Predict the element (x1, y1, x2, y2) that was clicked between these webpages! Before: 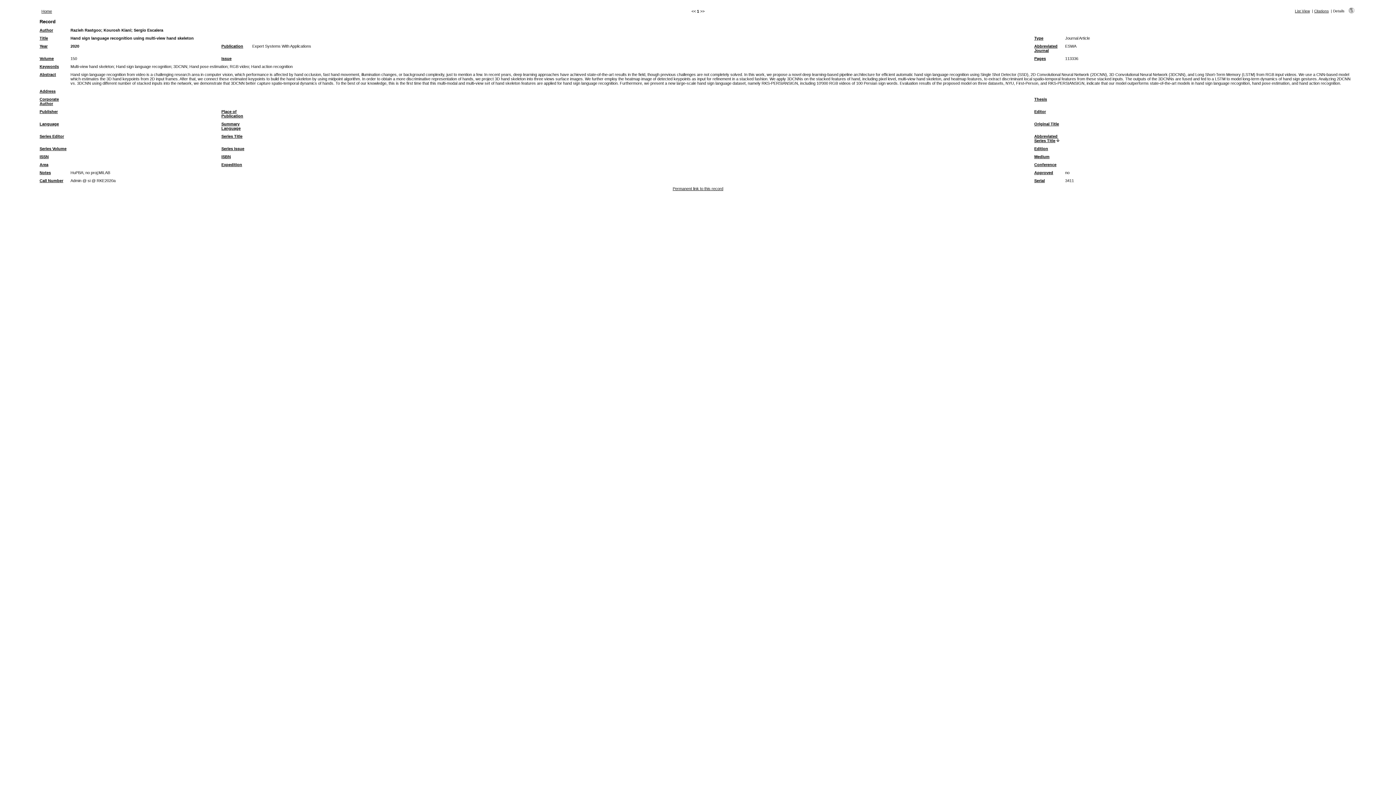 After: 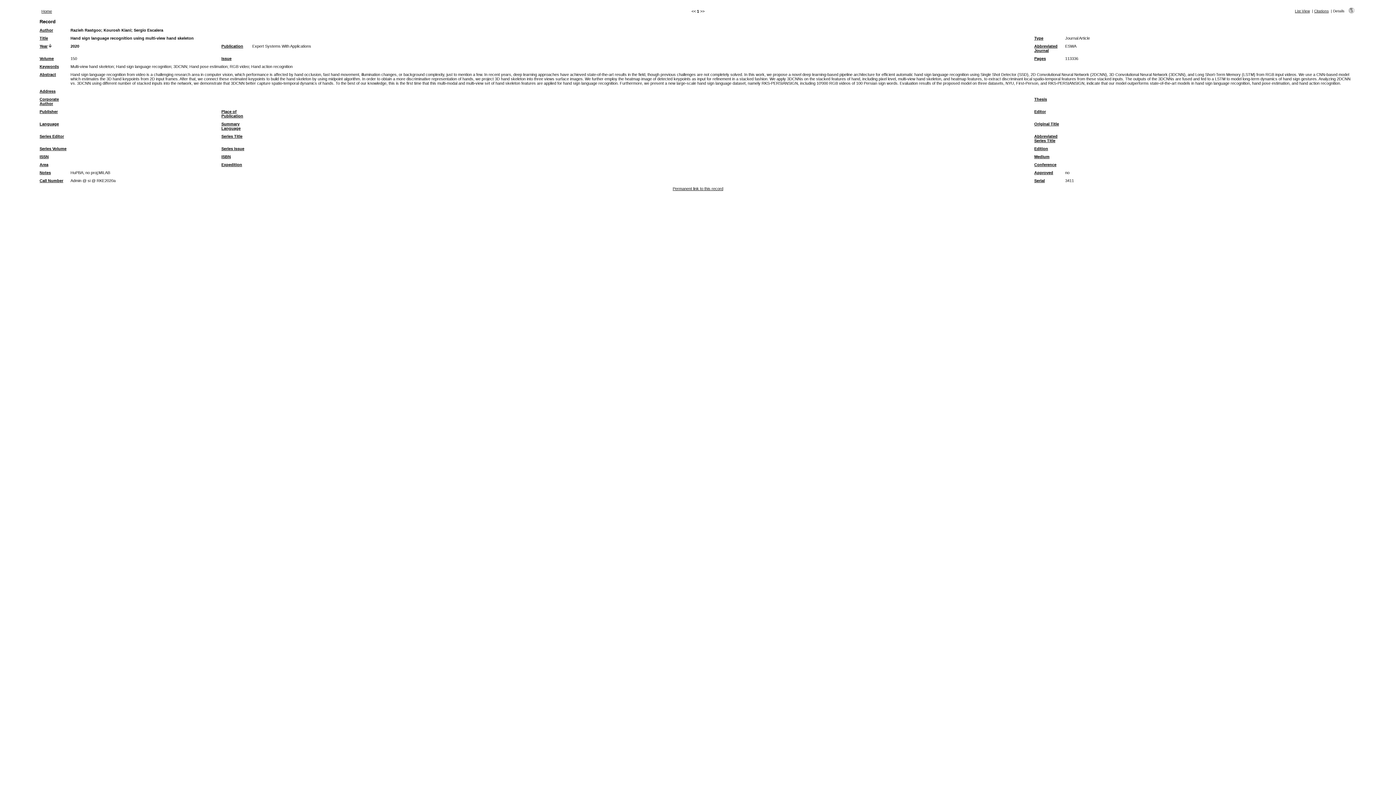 Action: bbox: (39, 44, 47, 48) label: Year